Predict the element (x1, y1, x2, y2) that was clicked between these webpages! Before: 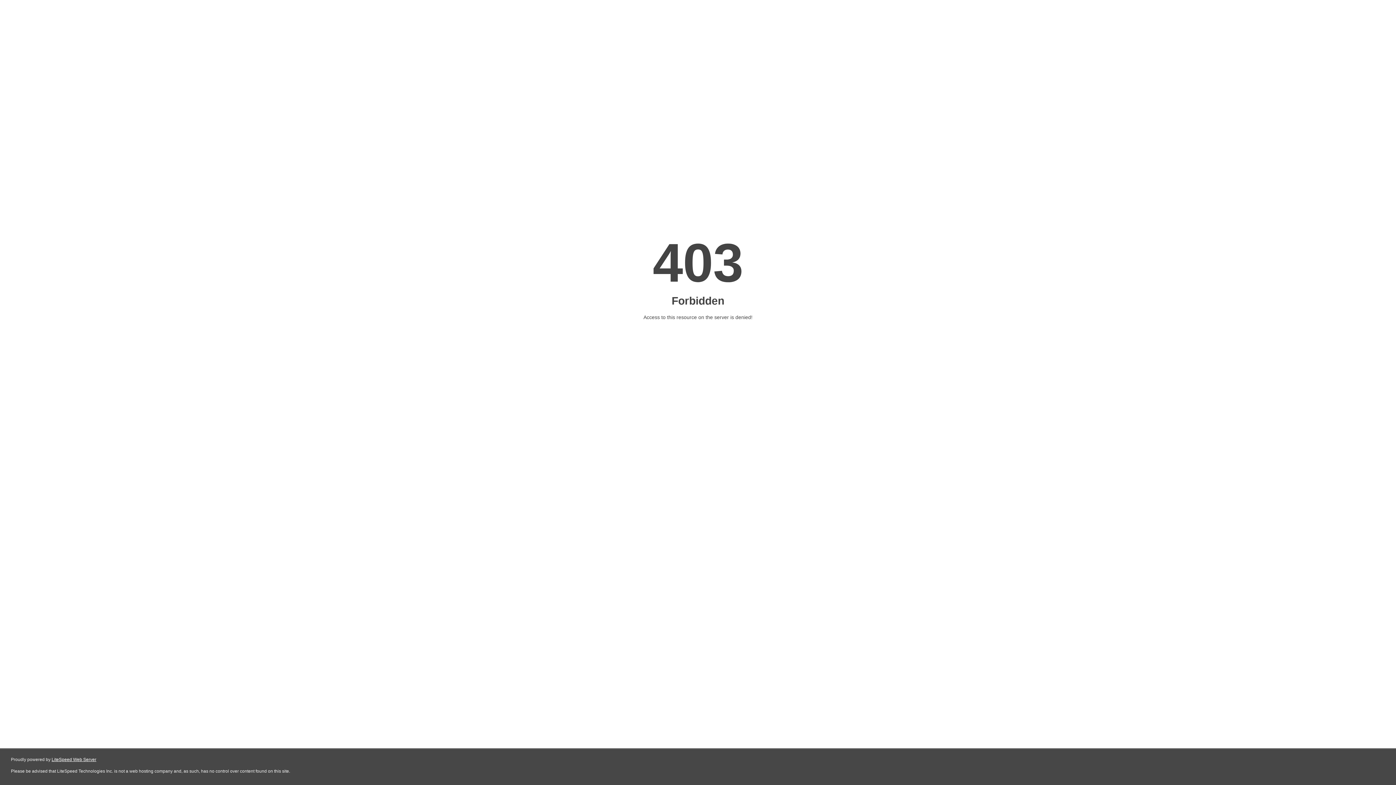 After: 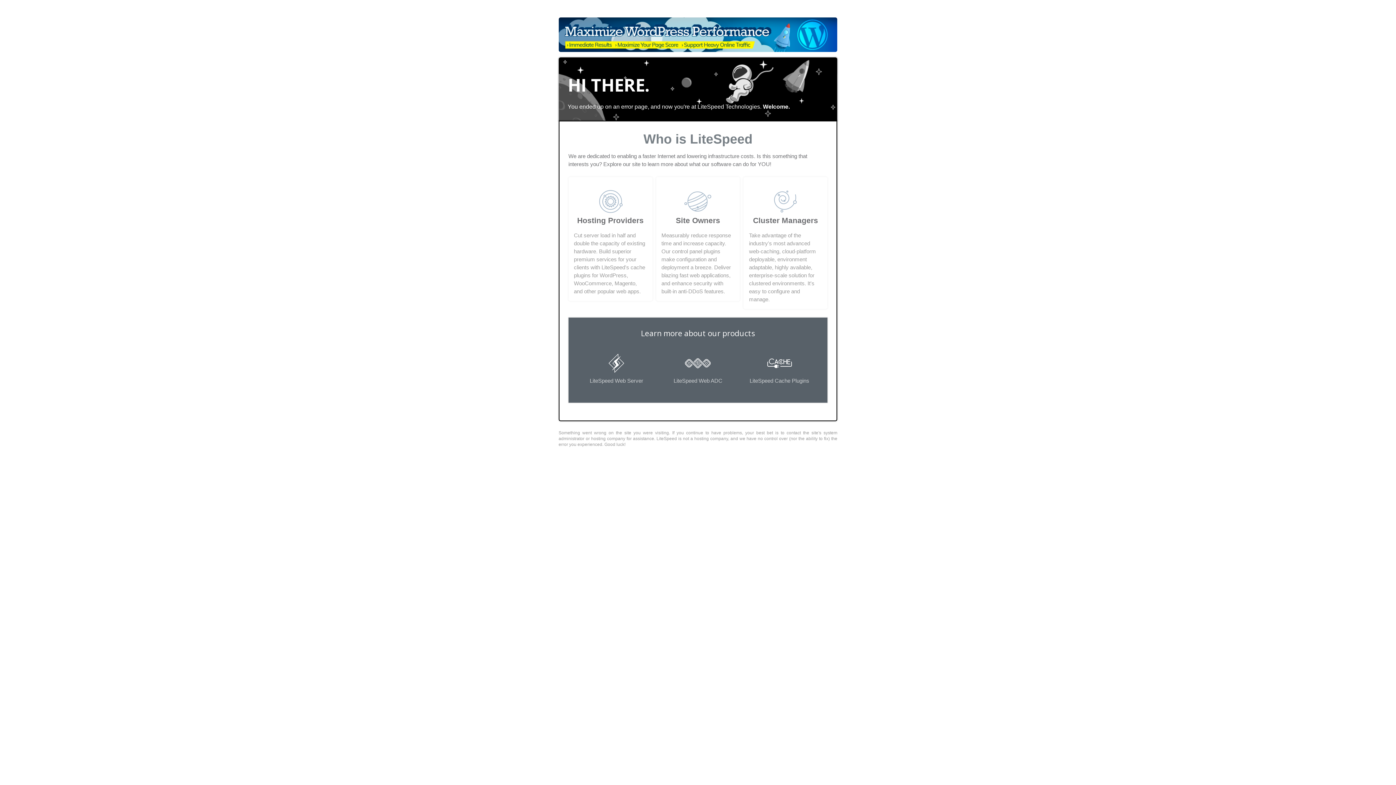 Action: label: LiteSpeed Web Server bbox: (51, 757, 96, 762)